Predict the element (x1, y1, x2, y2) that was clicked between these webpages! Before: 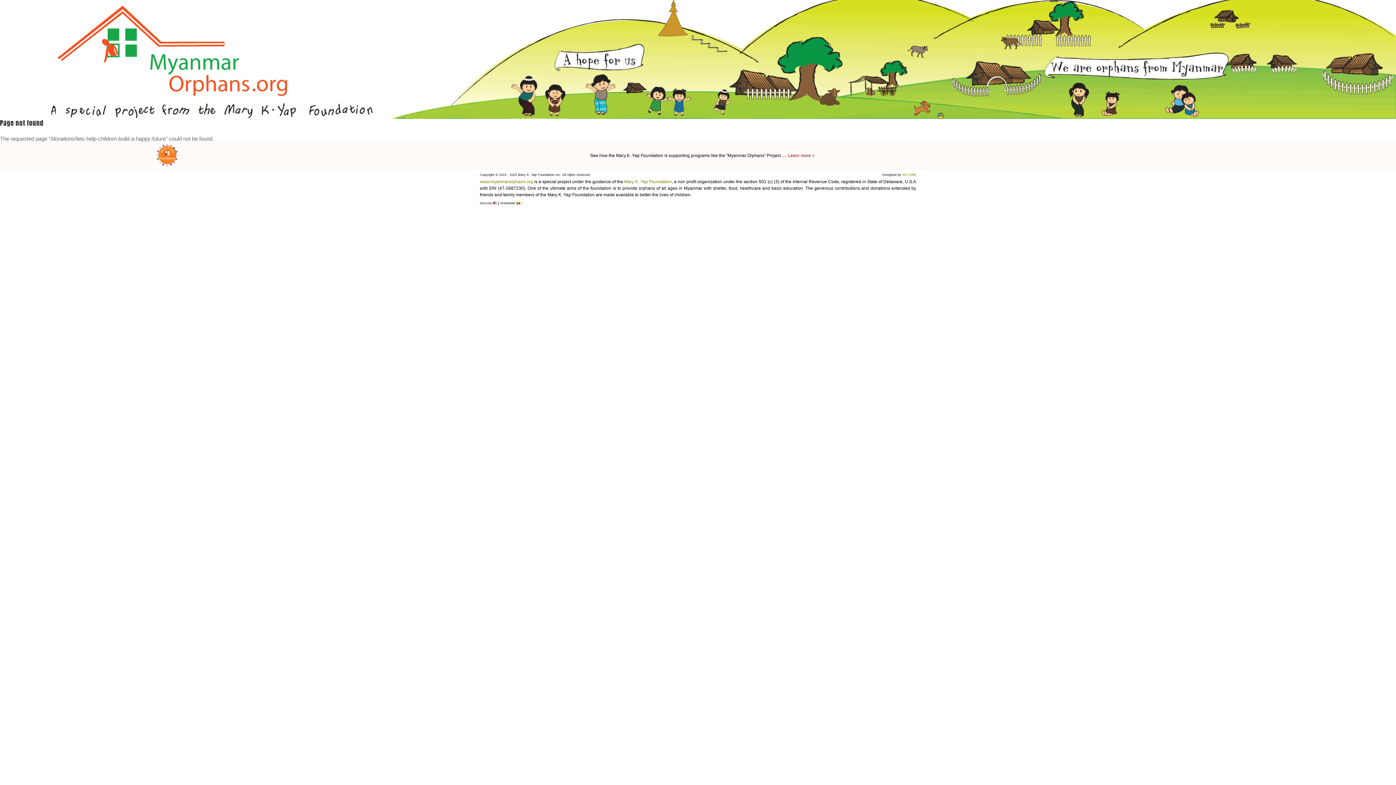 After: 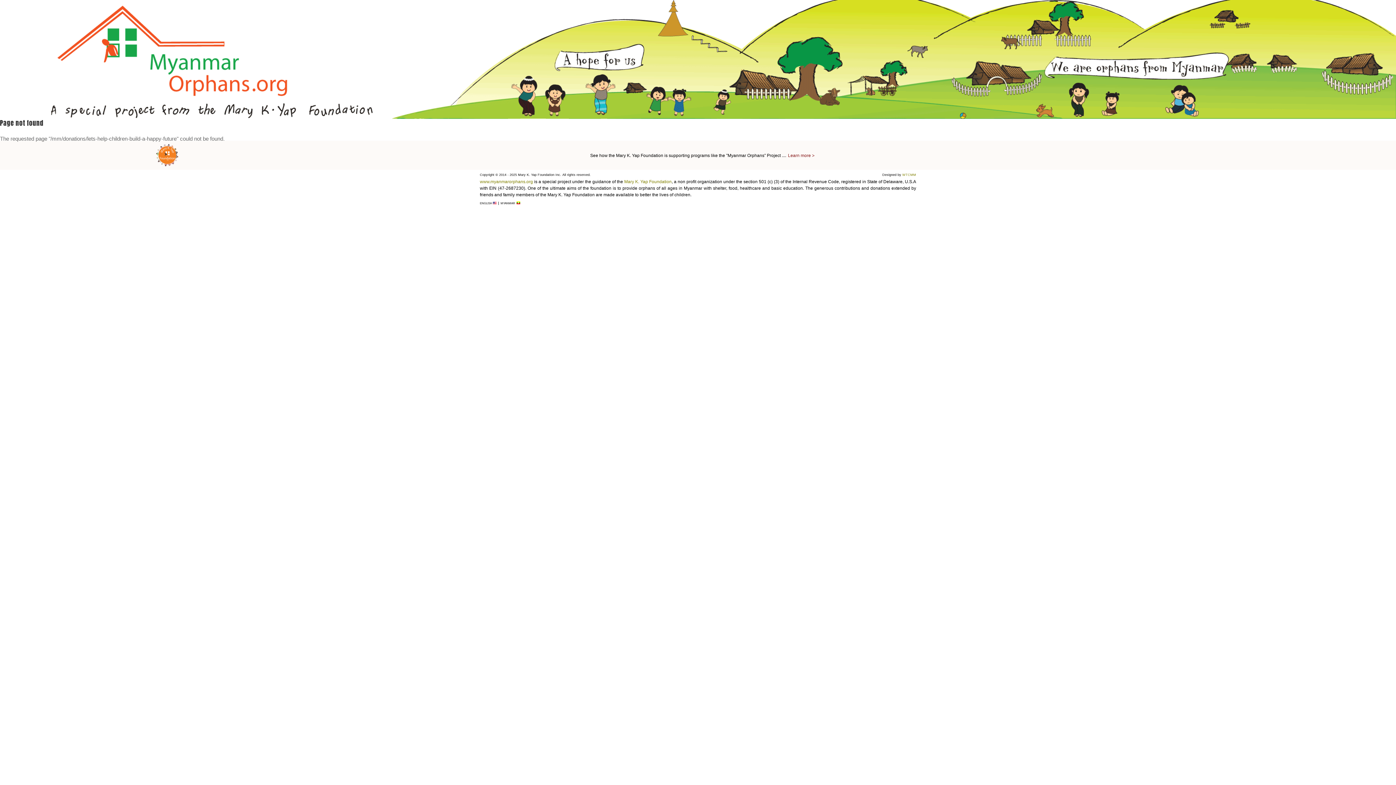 Action: label: MYANMAR  bbox: (500, 201, 522, 205)